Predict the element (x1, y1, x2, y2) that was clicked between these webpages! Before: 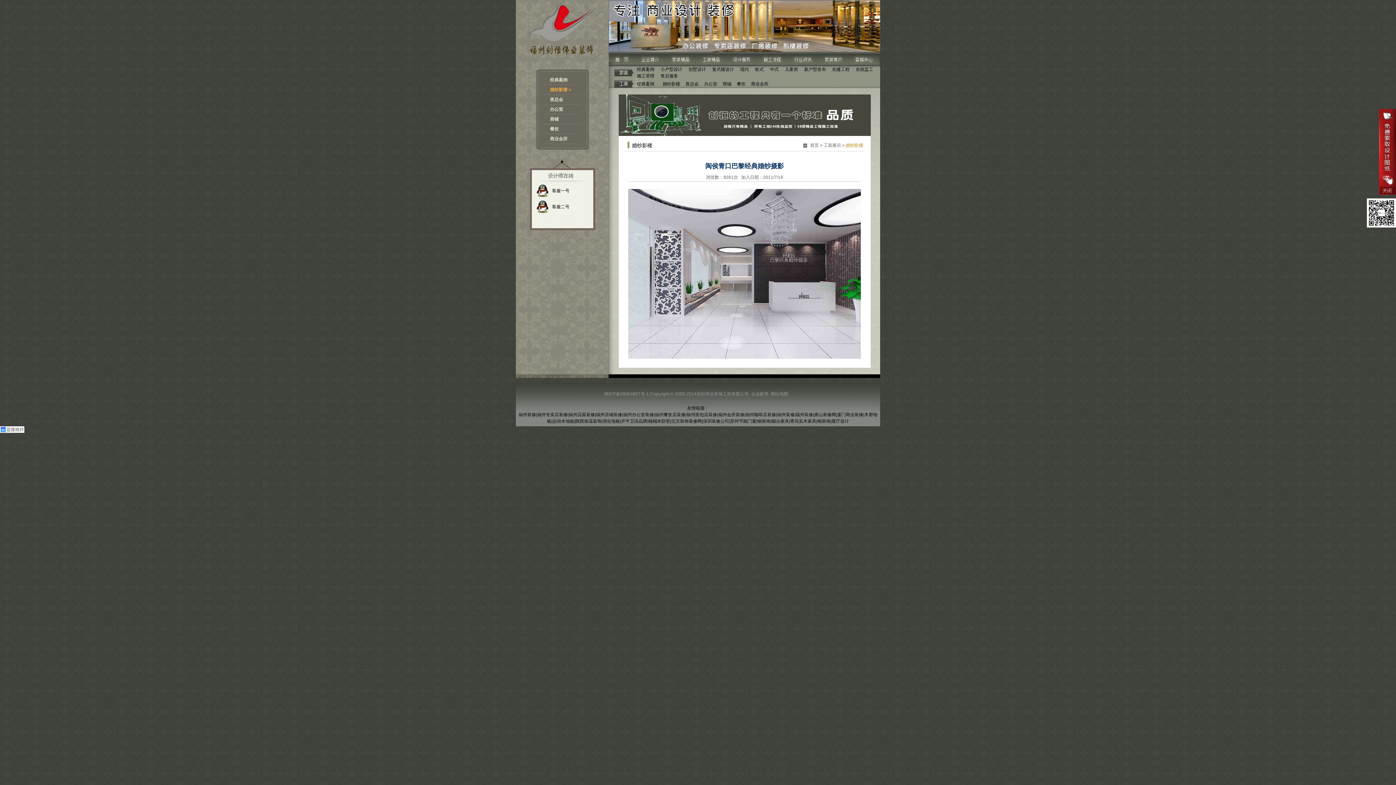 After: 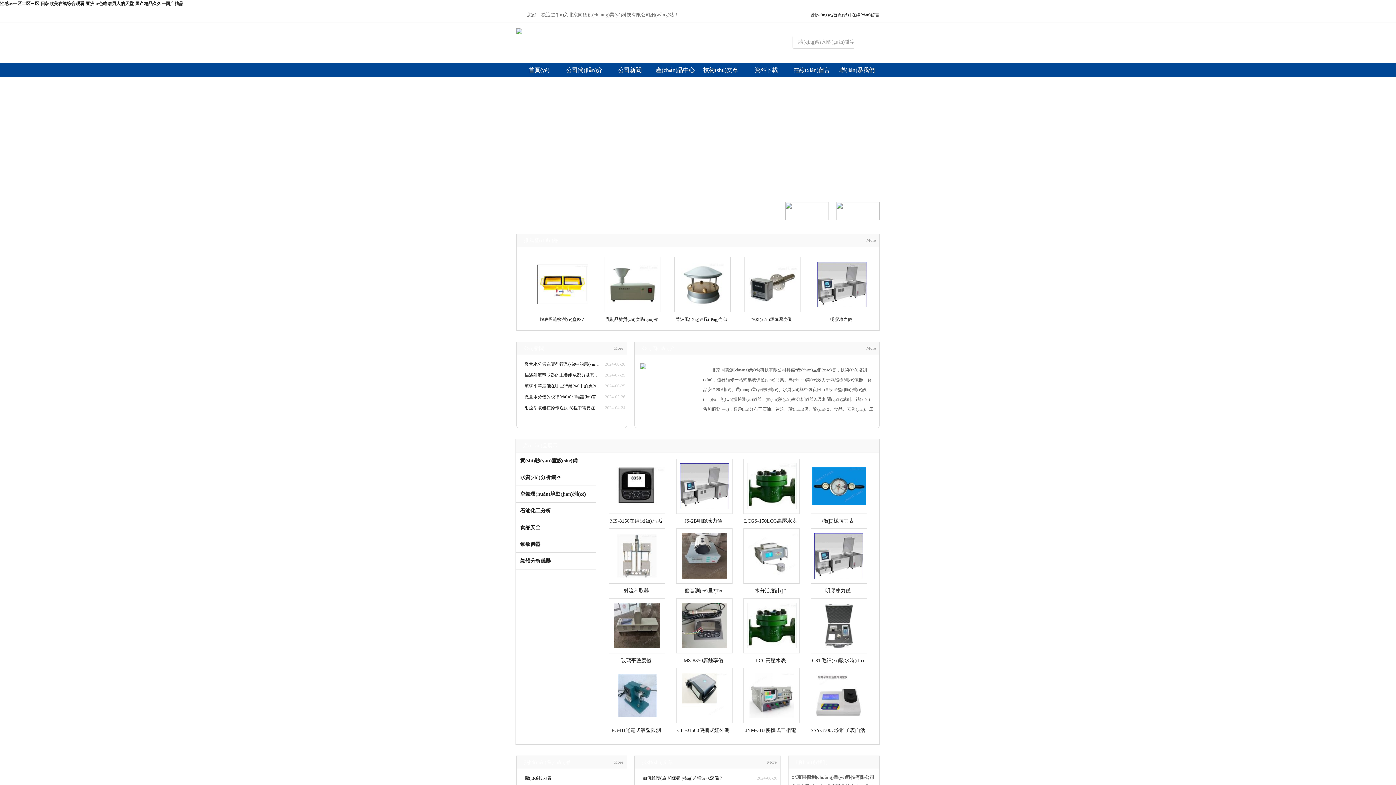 Action: label: 展厅设计 bbox: (831, 418, 849, 424)